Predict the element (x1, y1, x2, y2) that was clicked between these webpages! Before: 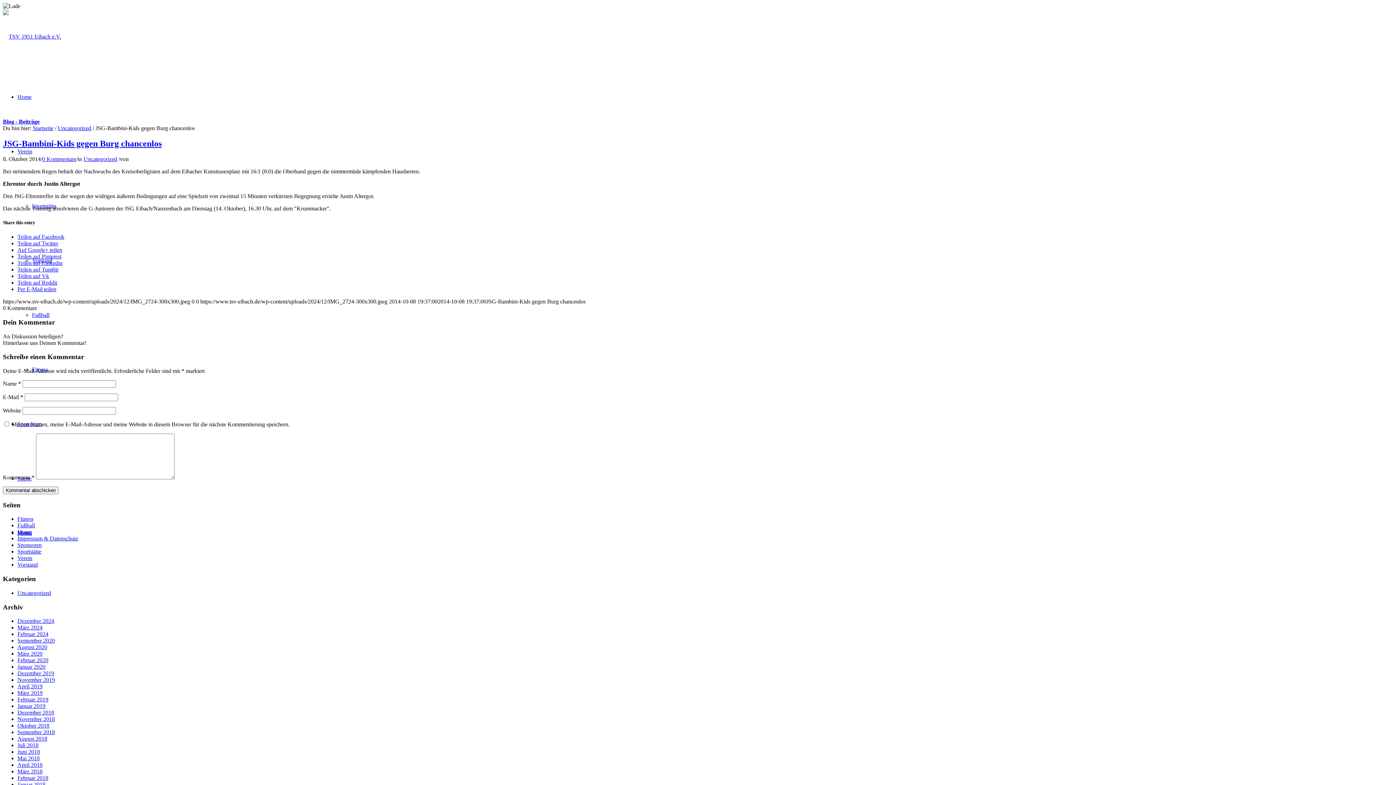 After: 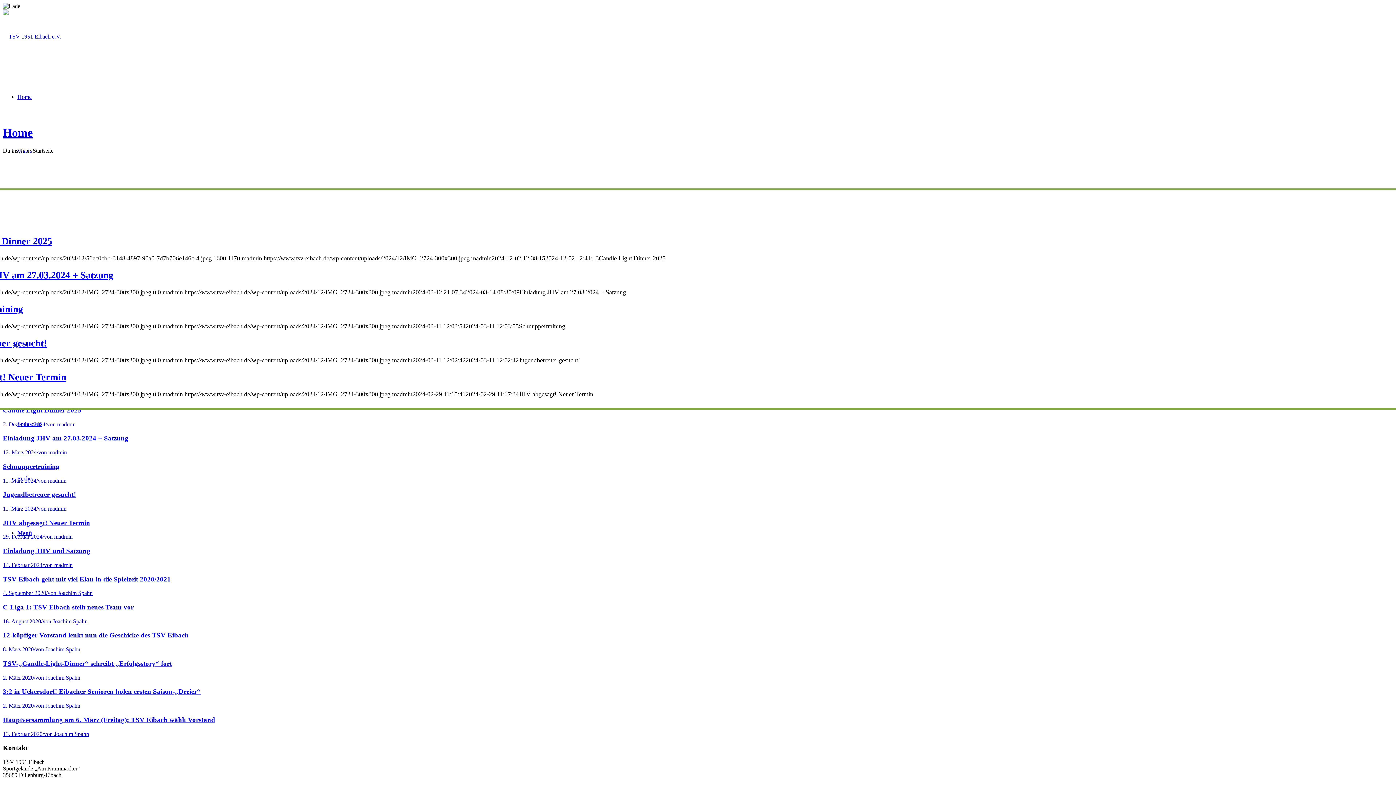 Action: label: Home bbox: (17, 93, 31, 100)